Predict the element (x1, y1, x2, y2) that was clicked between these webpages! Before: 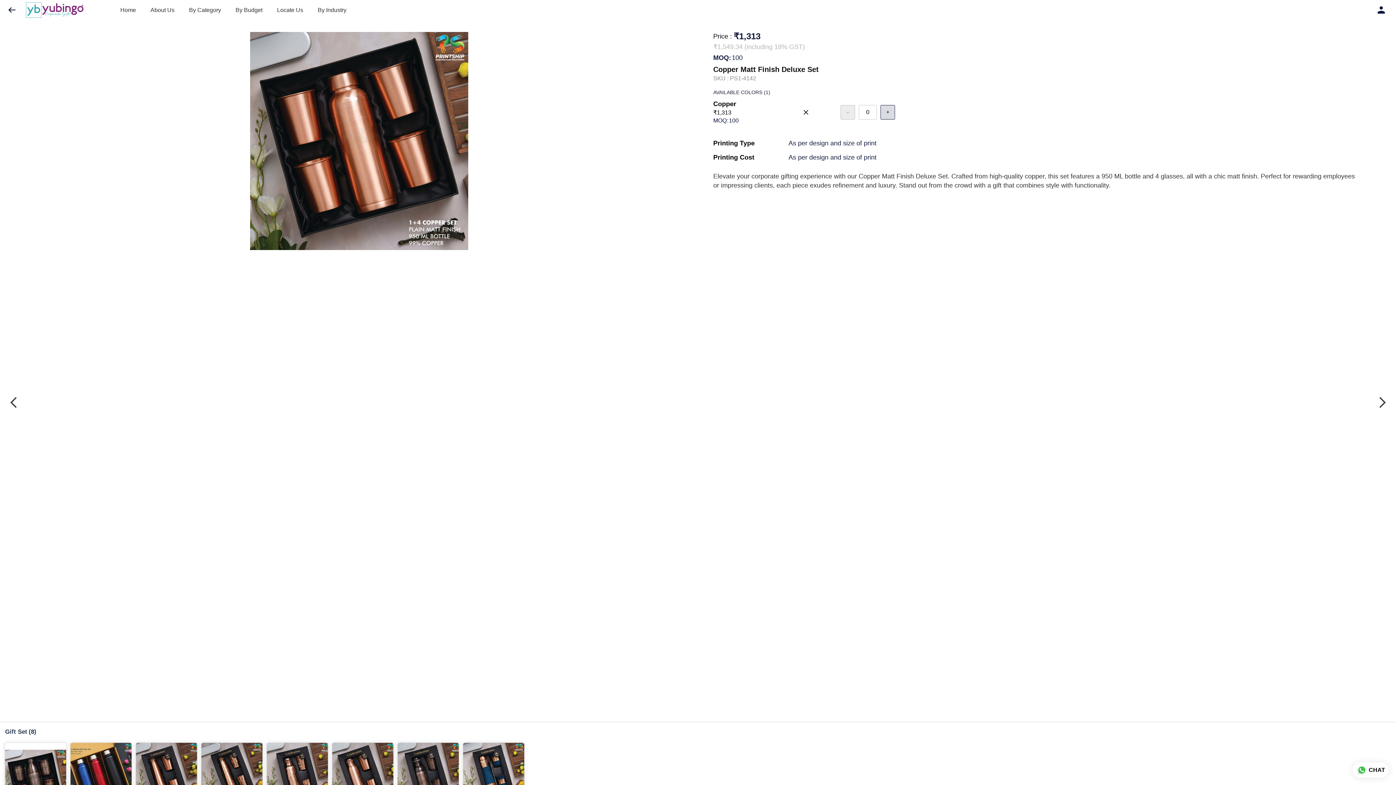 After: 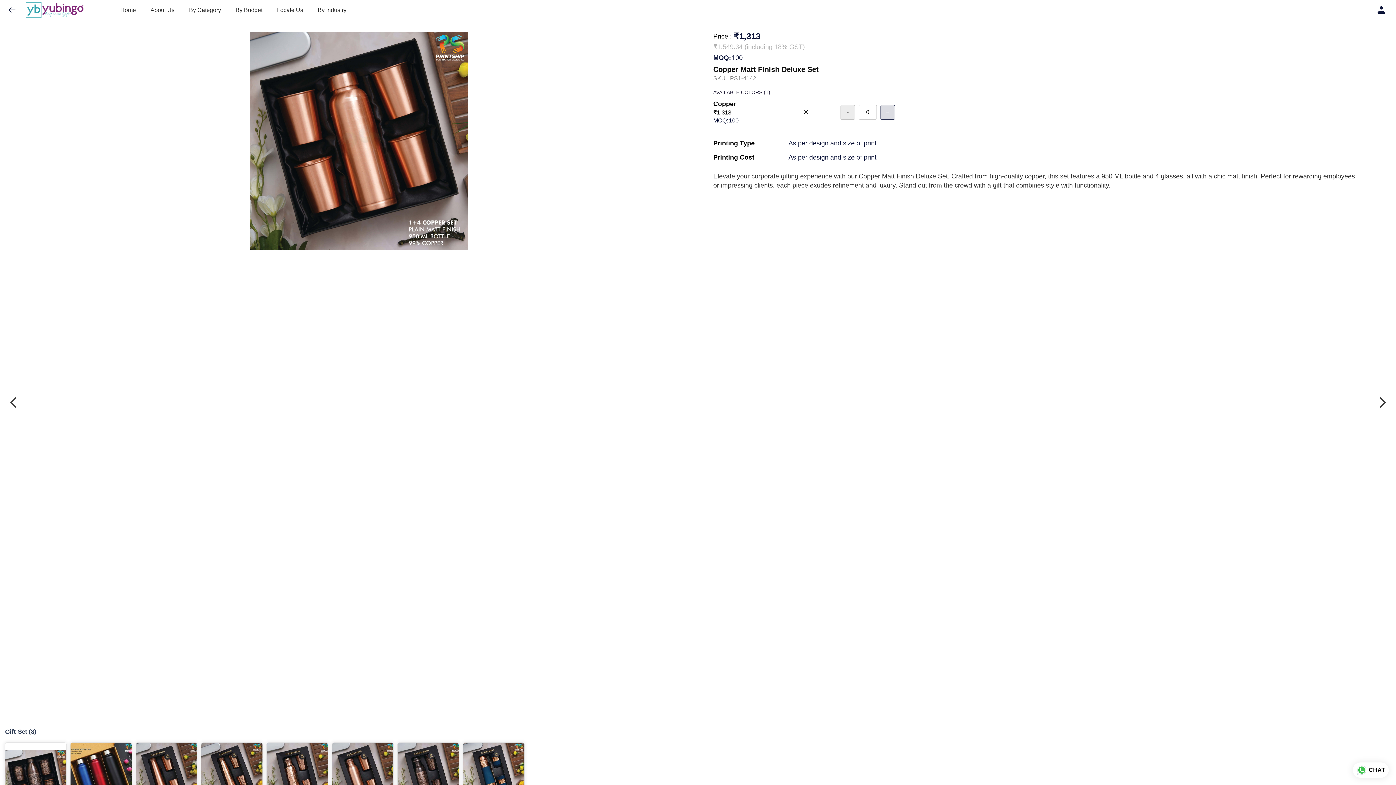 Action: label: About Us bbox: (150, 0, 174, 20)